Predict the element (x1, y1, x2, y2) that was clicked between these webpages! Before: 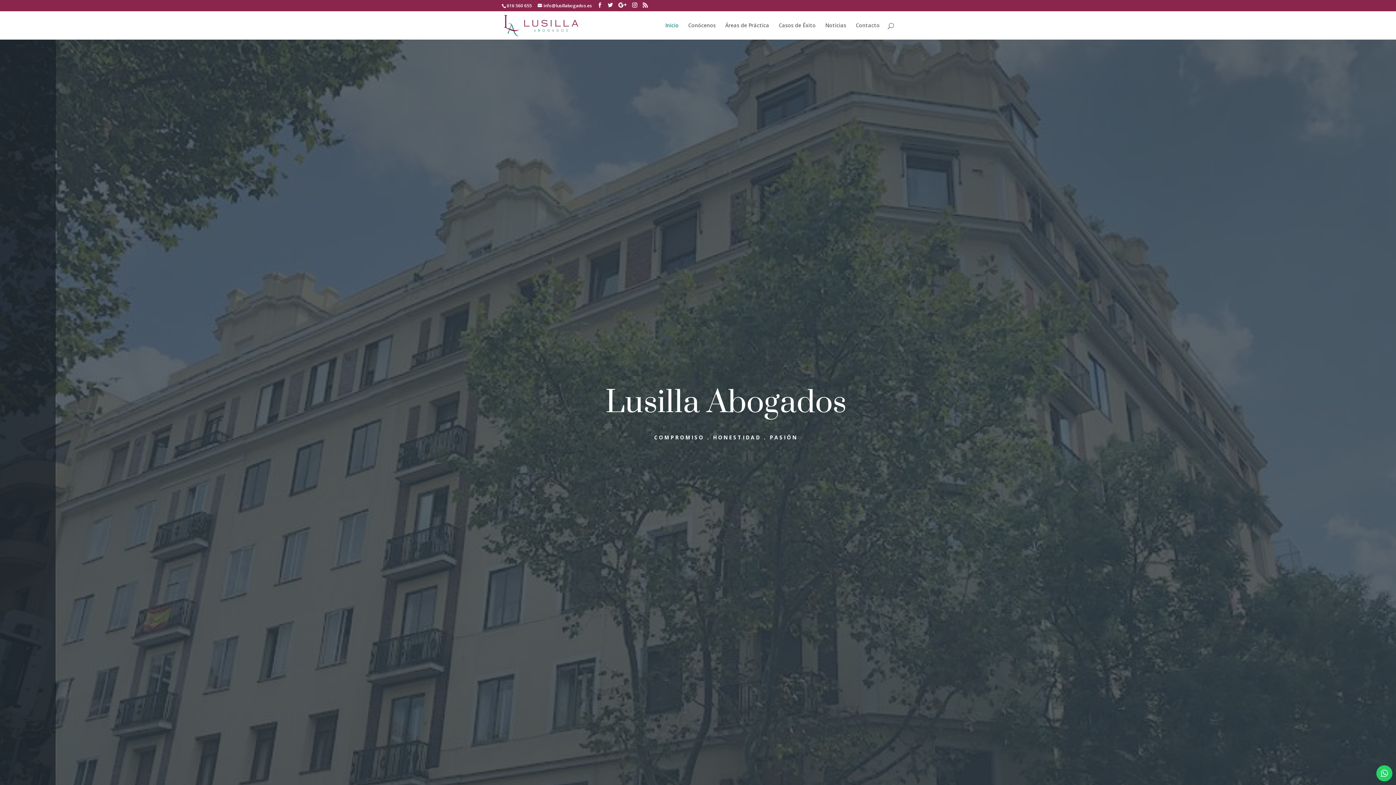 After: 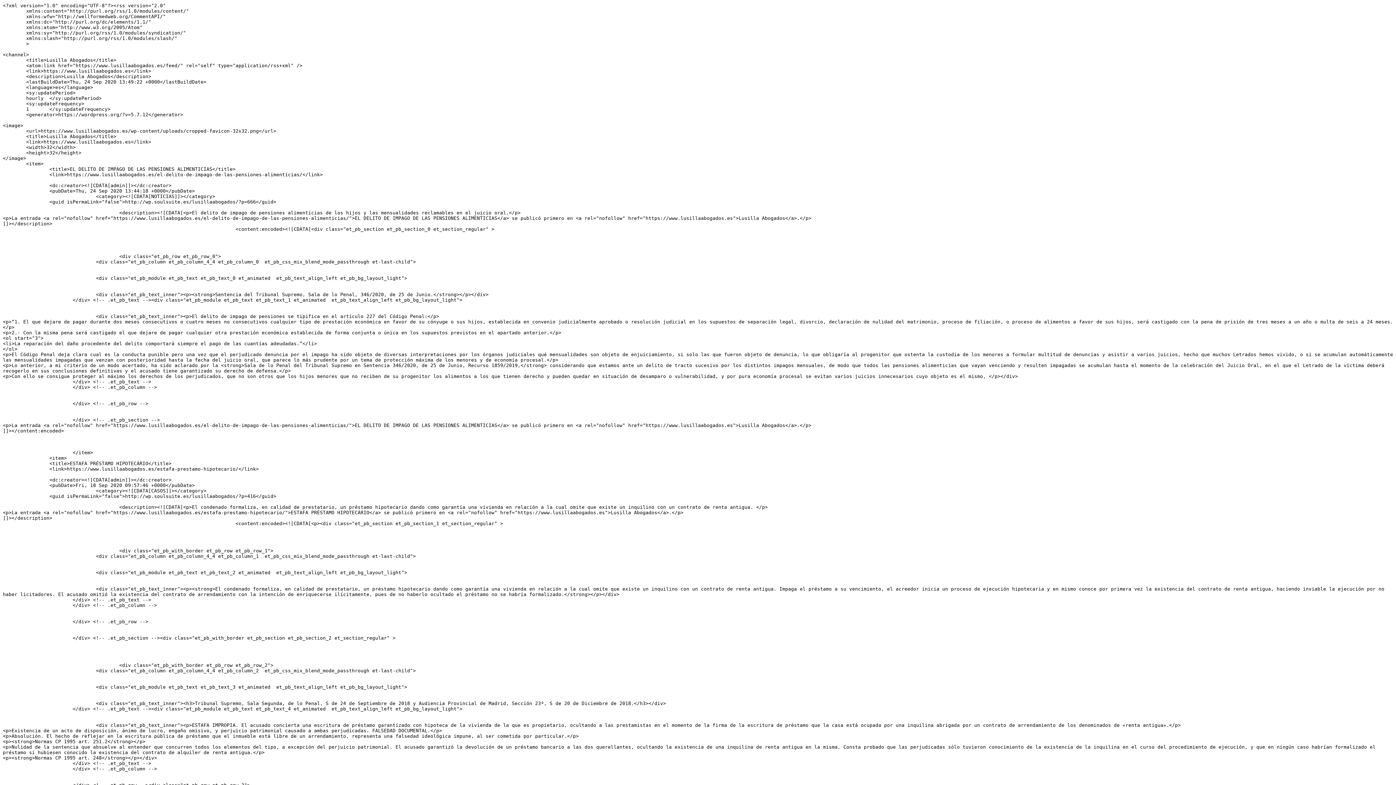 Action: bbox: (642, 2, 648, 8)